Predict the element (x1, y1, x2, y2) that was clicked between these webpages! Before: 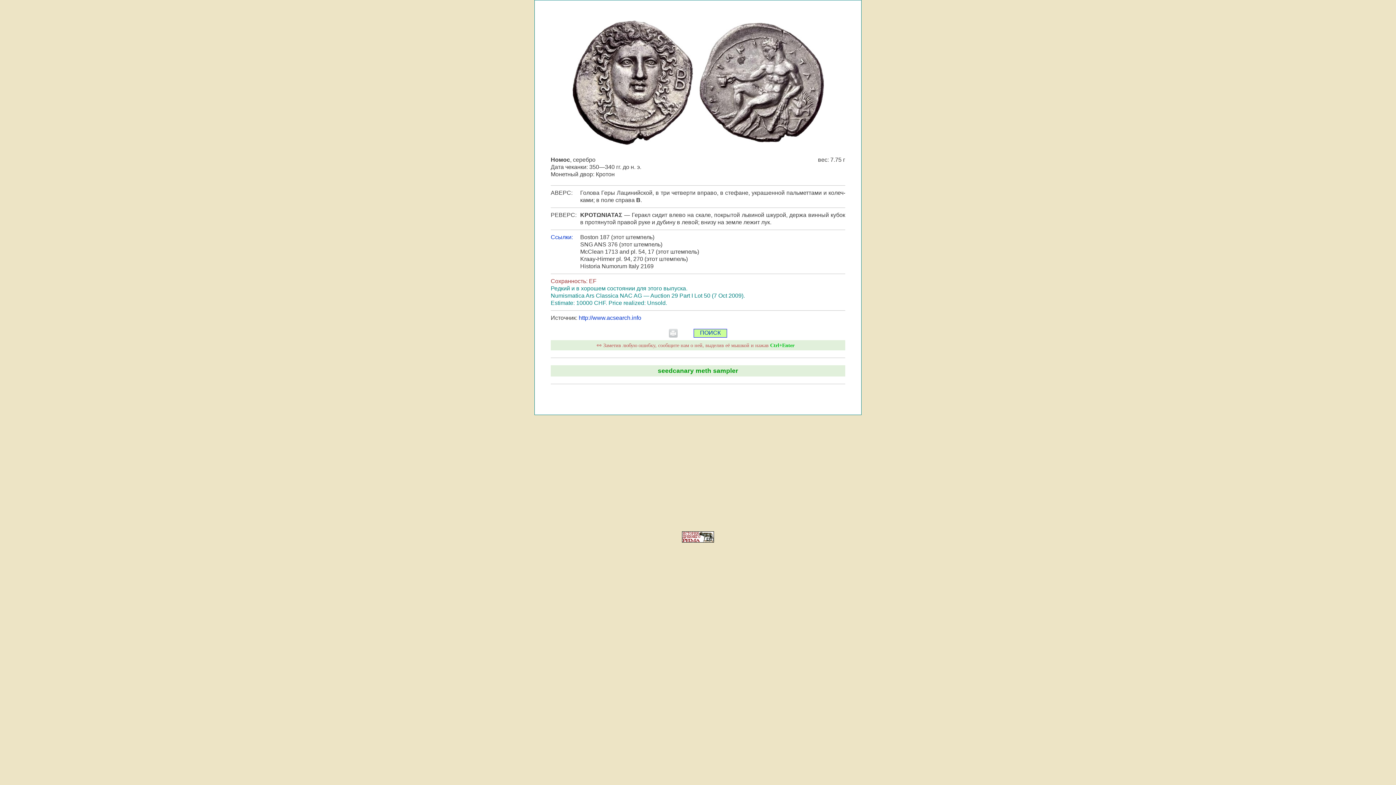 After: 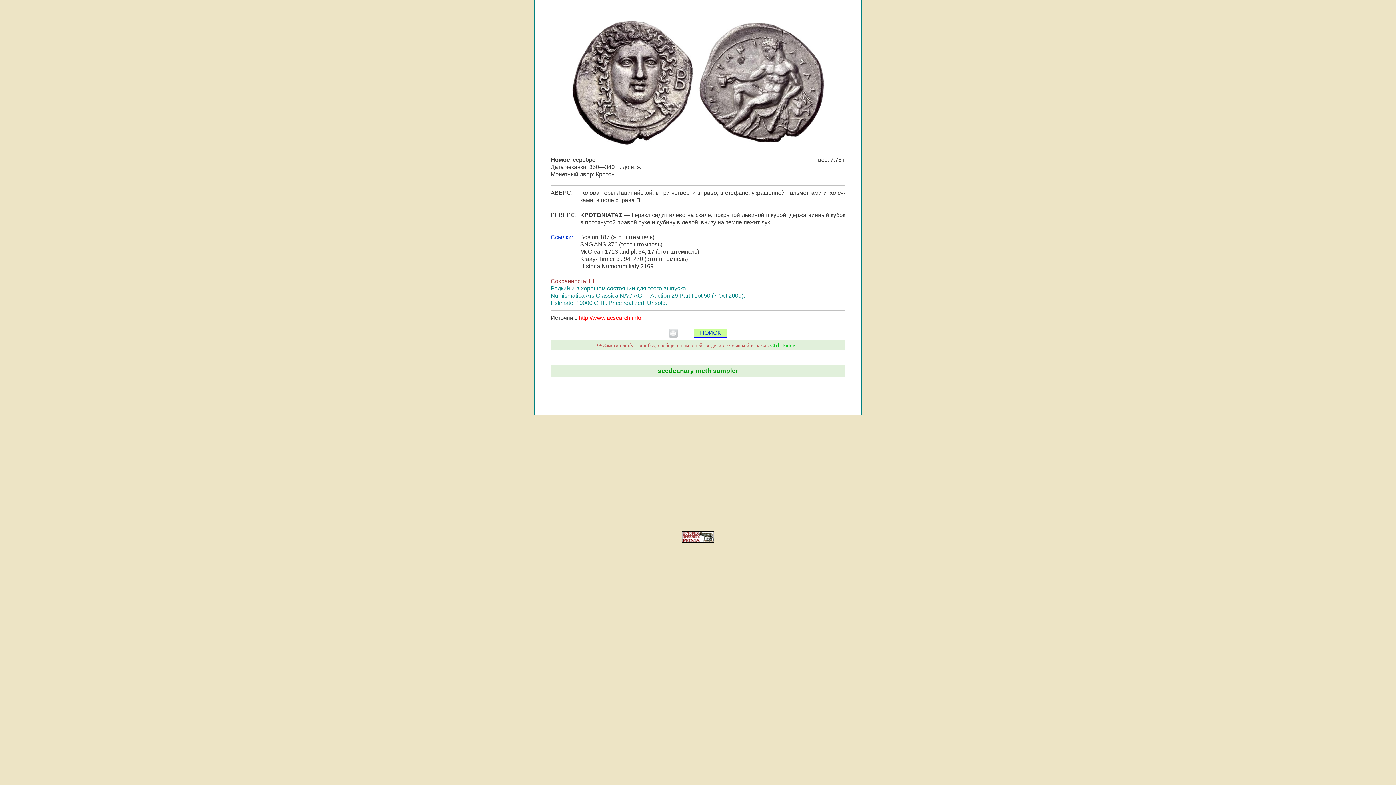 Action: bbox: (578, 314, 641, 321) label: http://www.acsearch.info